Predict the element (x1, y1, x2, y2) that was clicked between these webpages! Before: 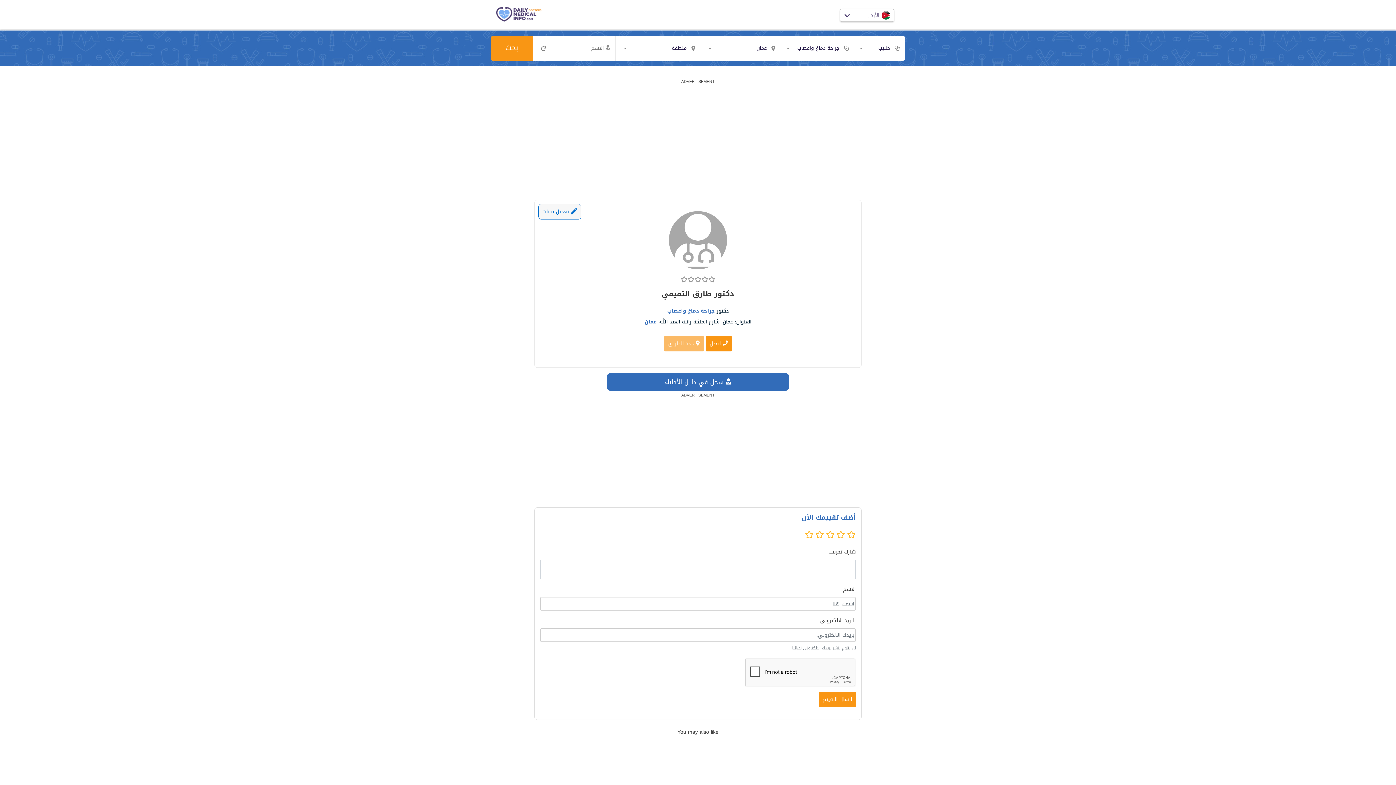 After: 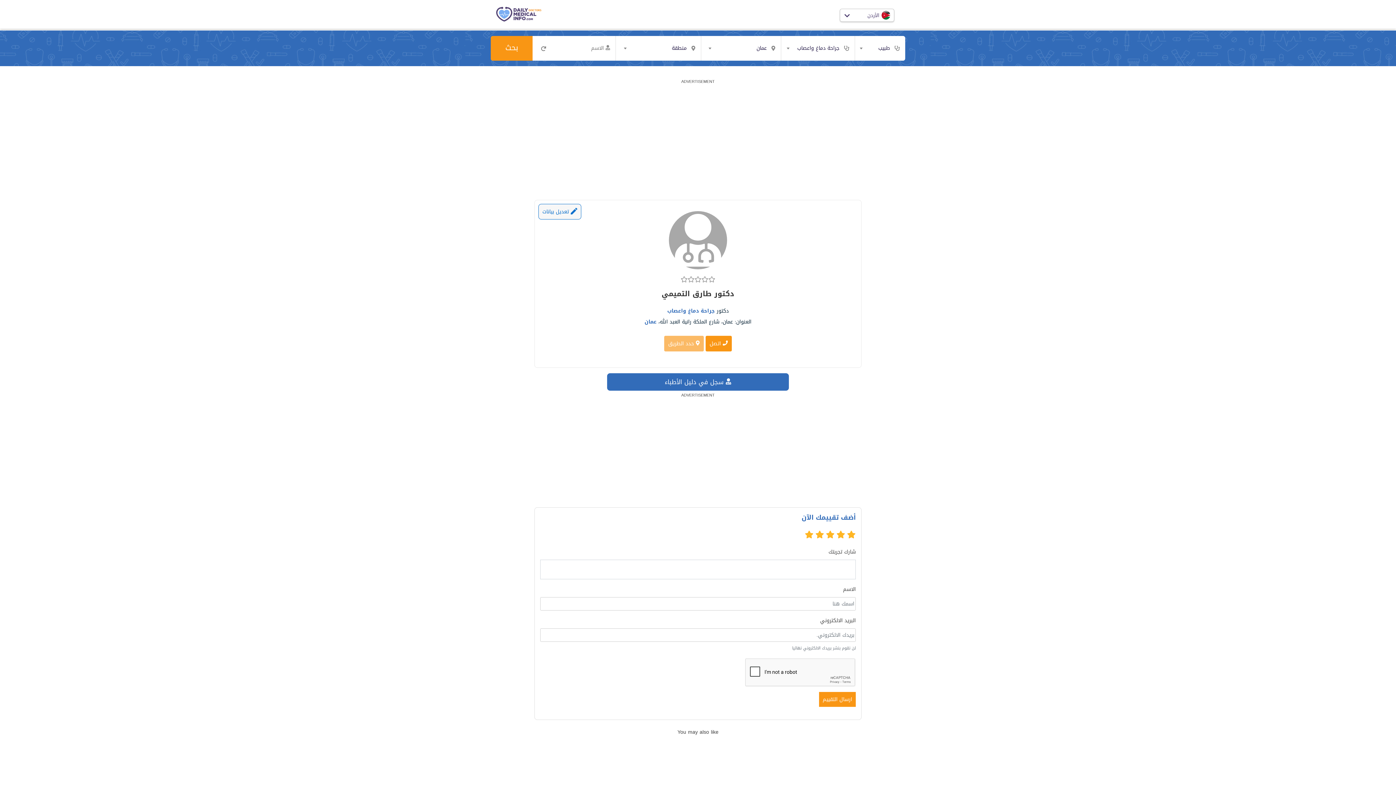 Action: bbox: (805, 531, 813, 541)